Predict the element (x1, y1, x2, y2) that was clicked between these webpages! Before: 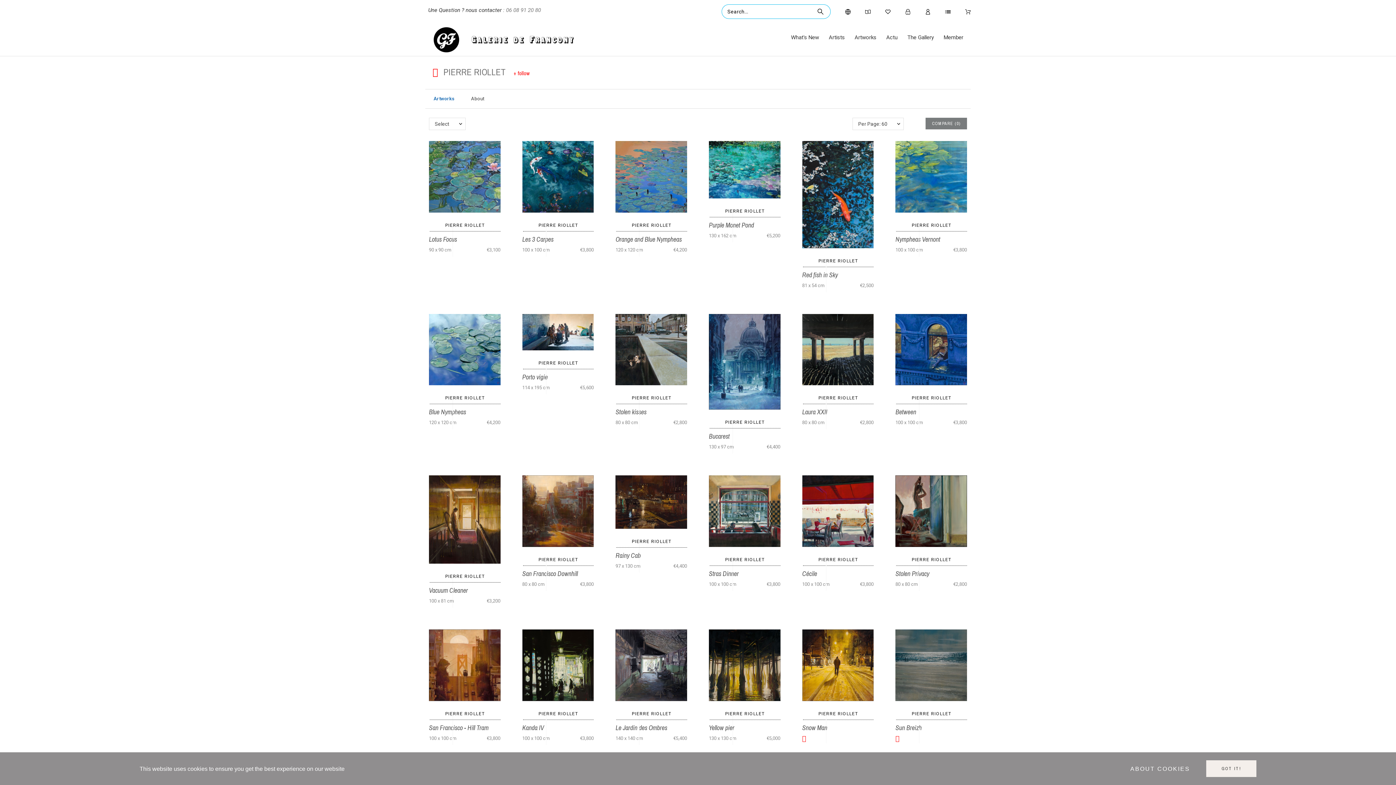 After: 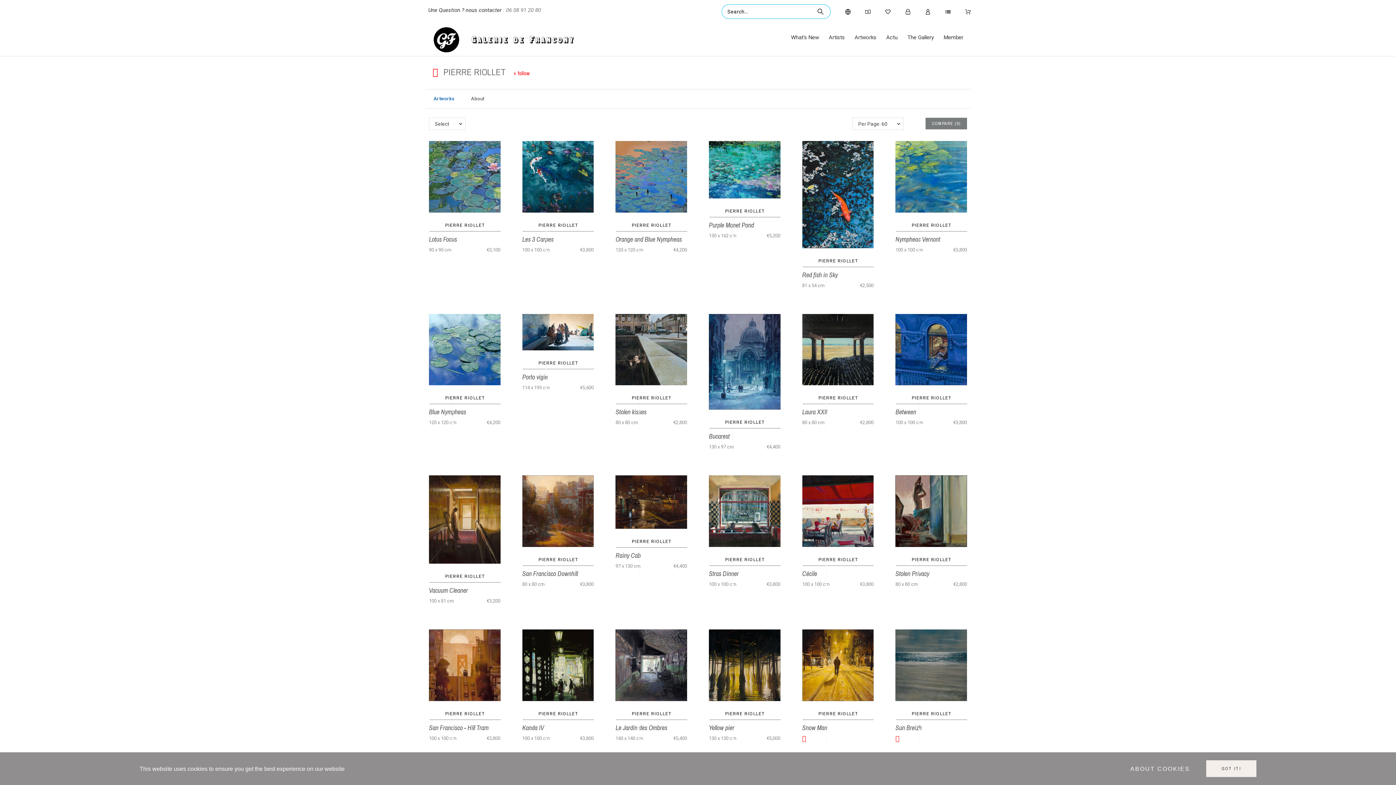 Action: label: PIERRE RIOLLET bbox: (632, 711, 671, 716)